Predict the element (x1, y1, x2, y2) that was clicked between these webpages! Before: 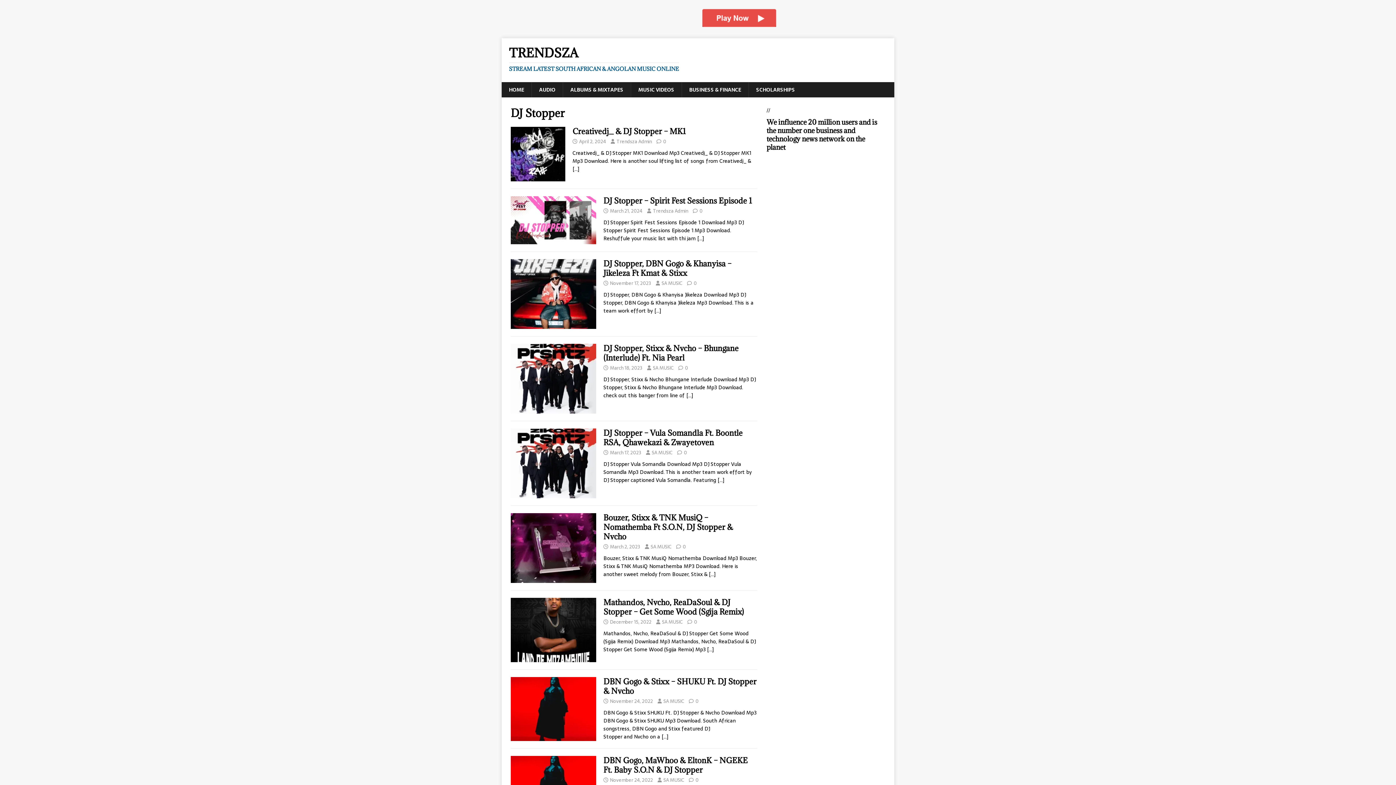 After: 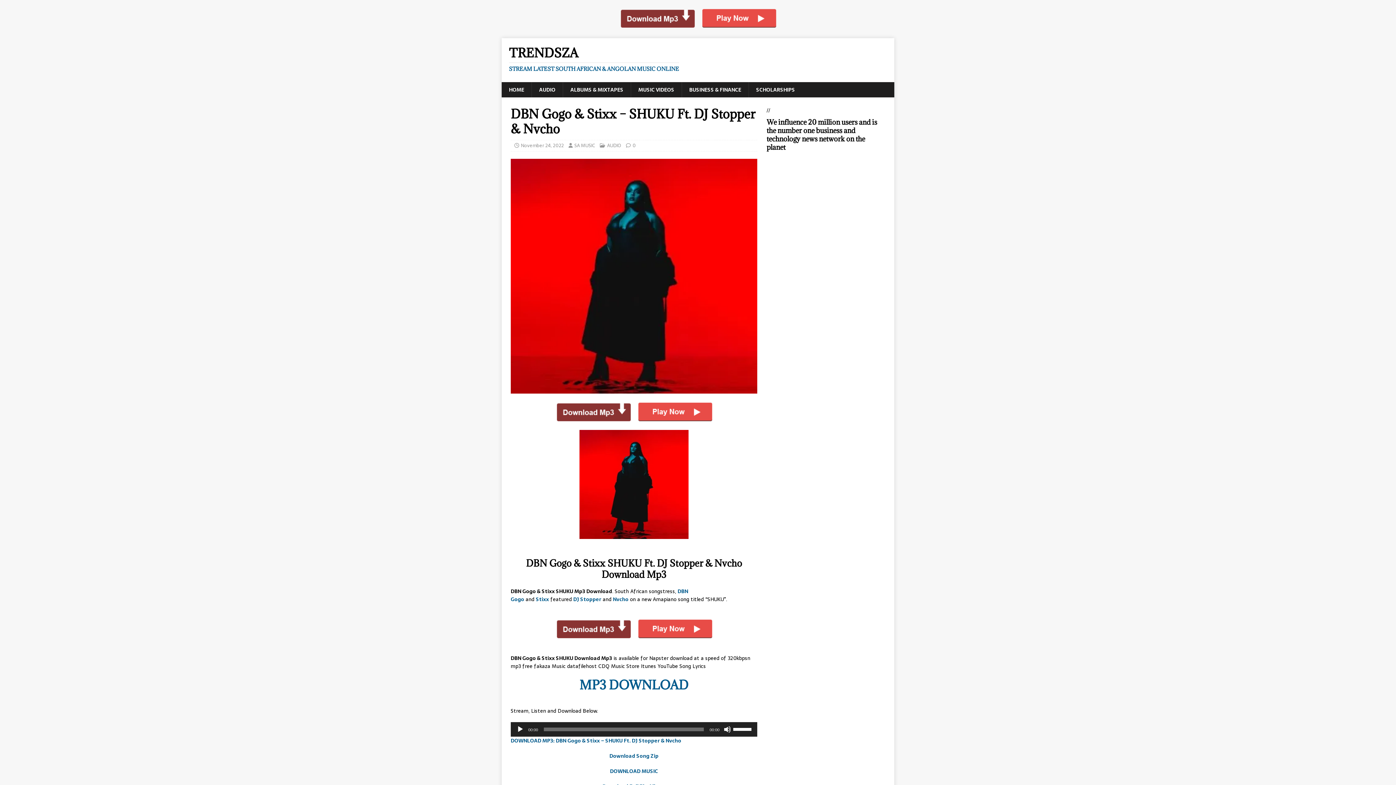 Action: bbox: (695, 697, 698, 705) label: 0